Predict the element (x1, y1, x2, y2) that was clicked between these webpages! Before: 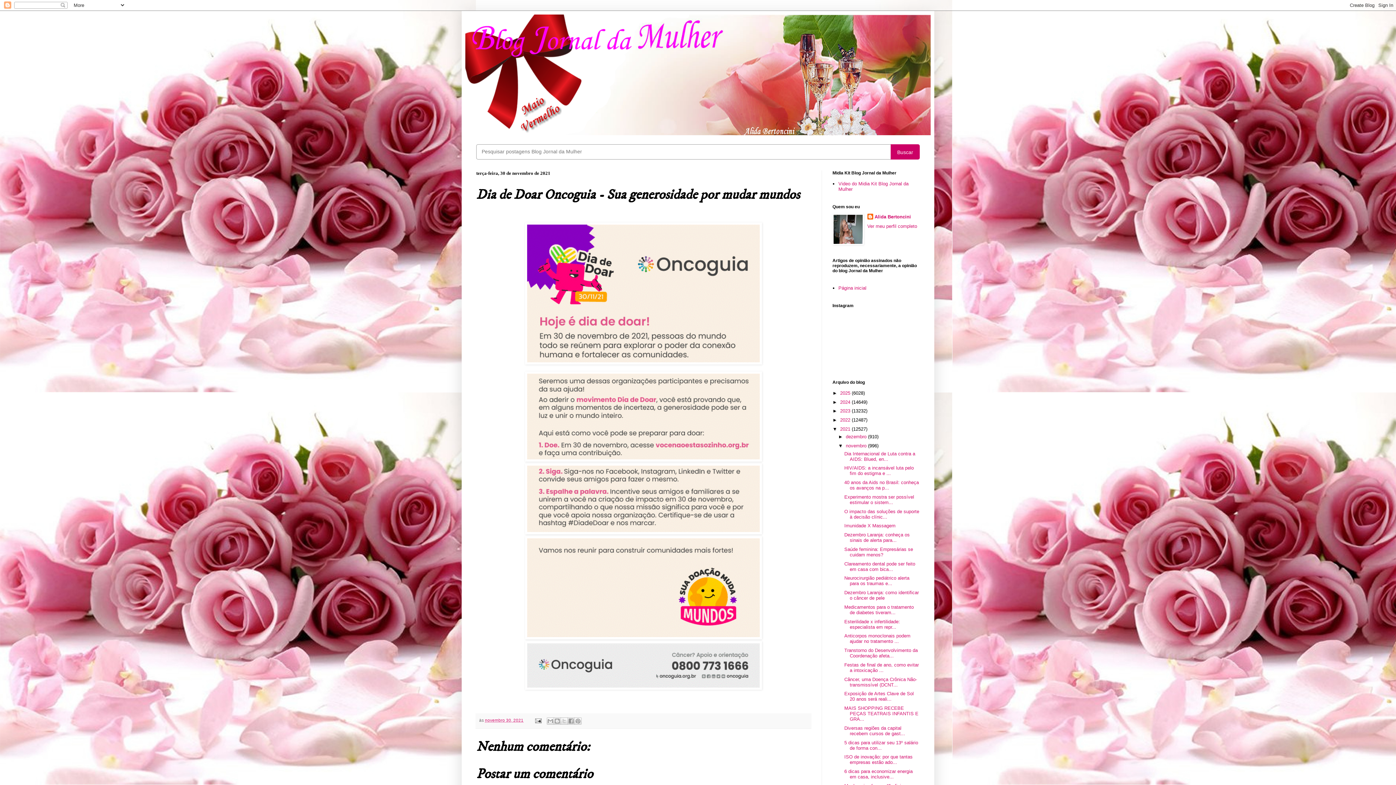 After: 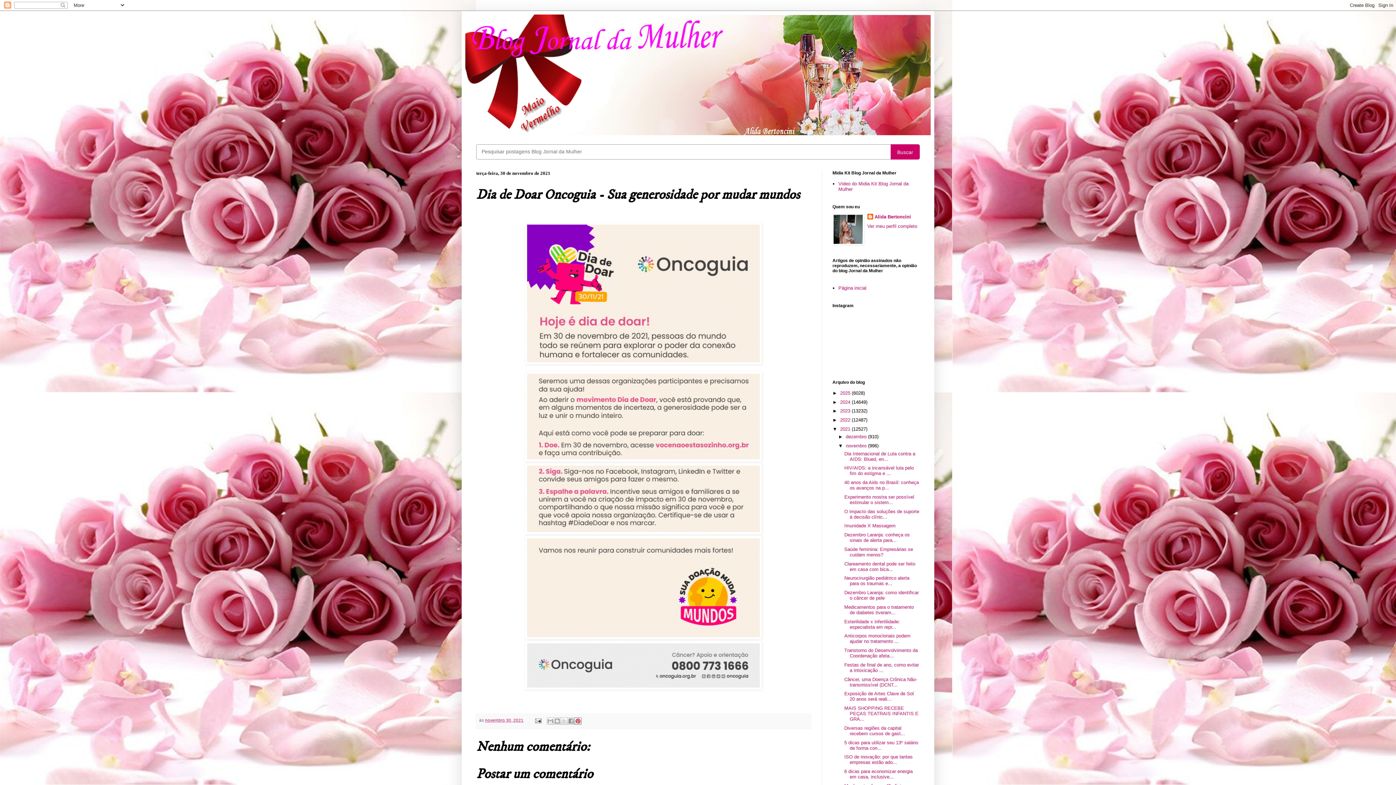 Action: bbox: (574, 717, 581, 724) label: Compartilhar com o Pinterest